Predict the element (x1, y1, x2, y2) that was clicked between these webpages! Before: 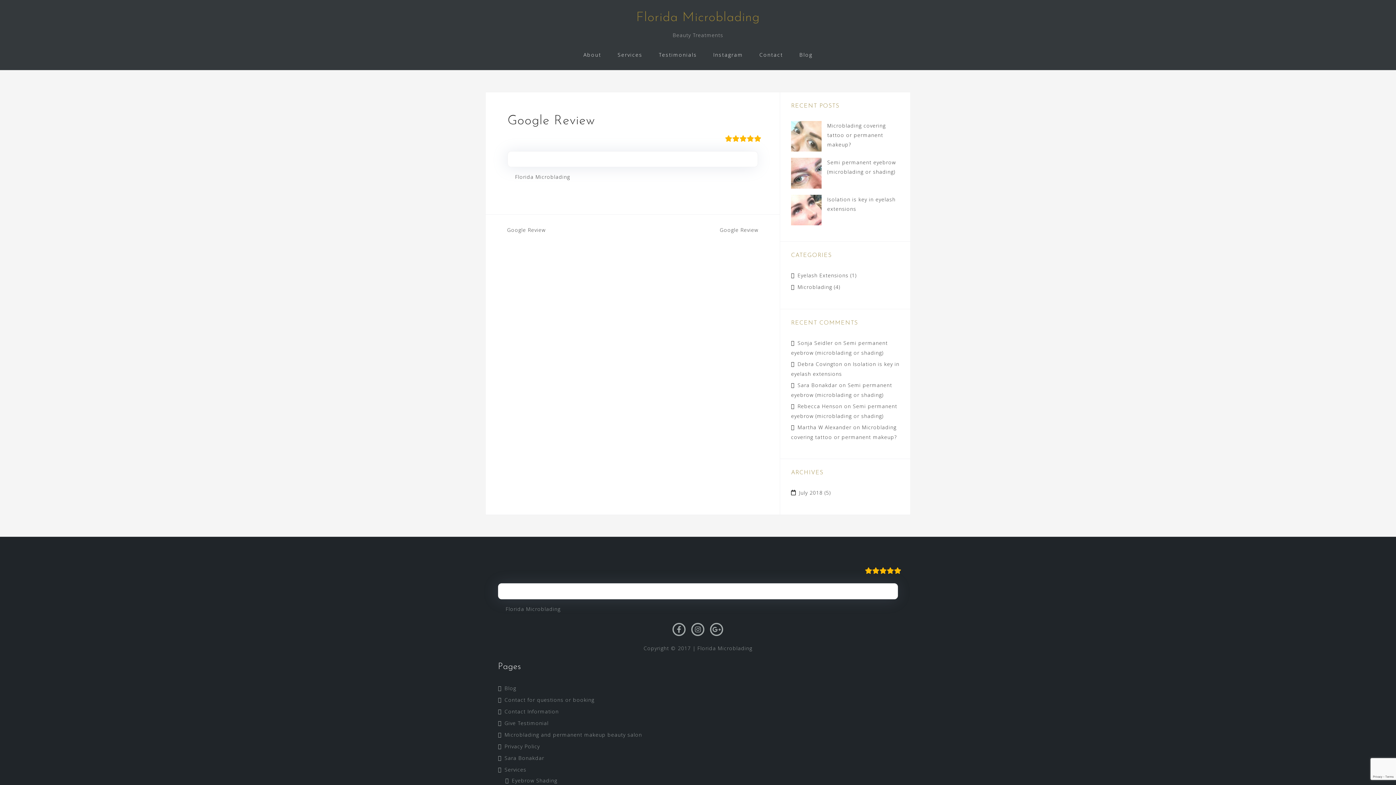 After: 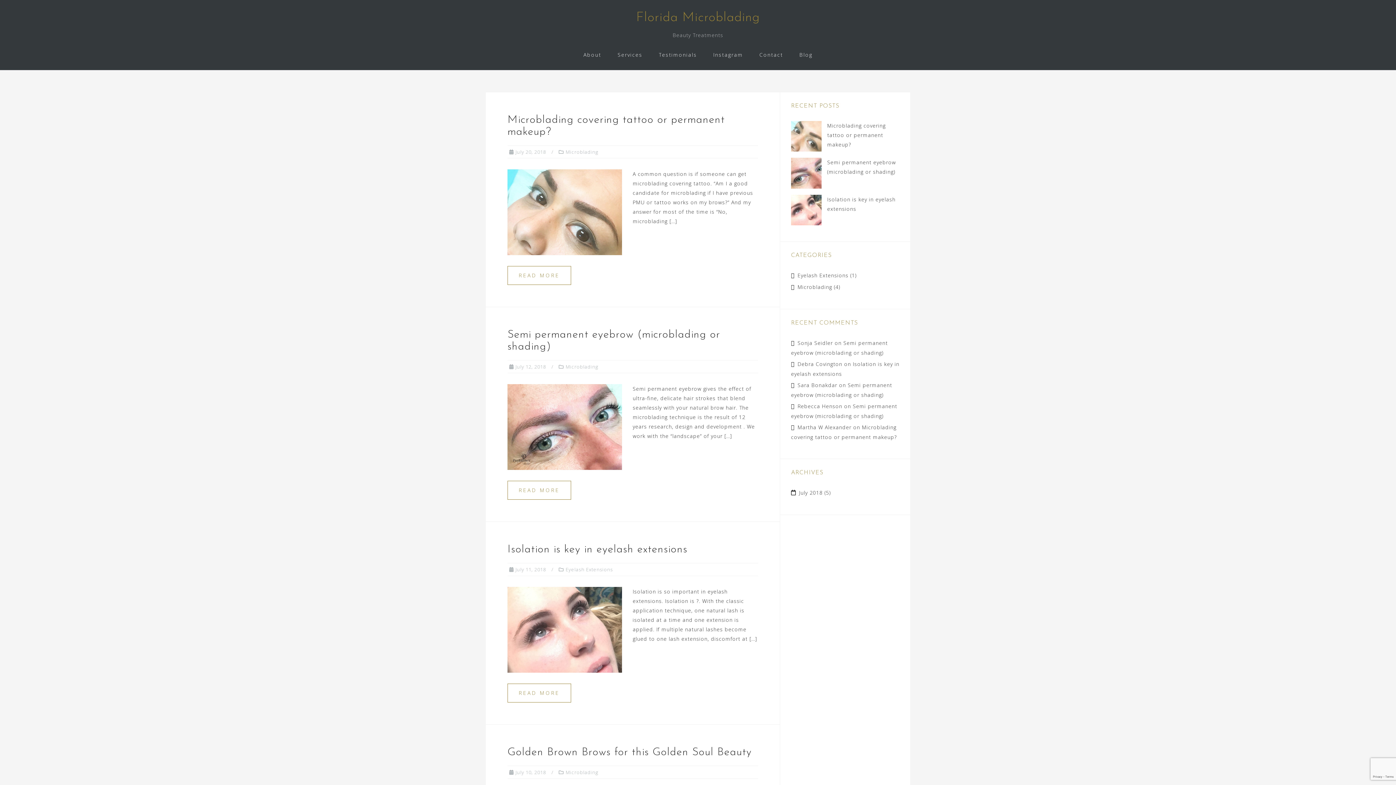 Action: bbox: (504, 685, 516, 692) label: Blog